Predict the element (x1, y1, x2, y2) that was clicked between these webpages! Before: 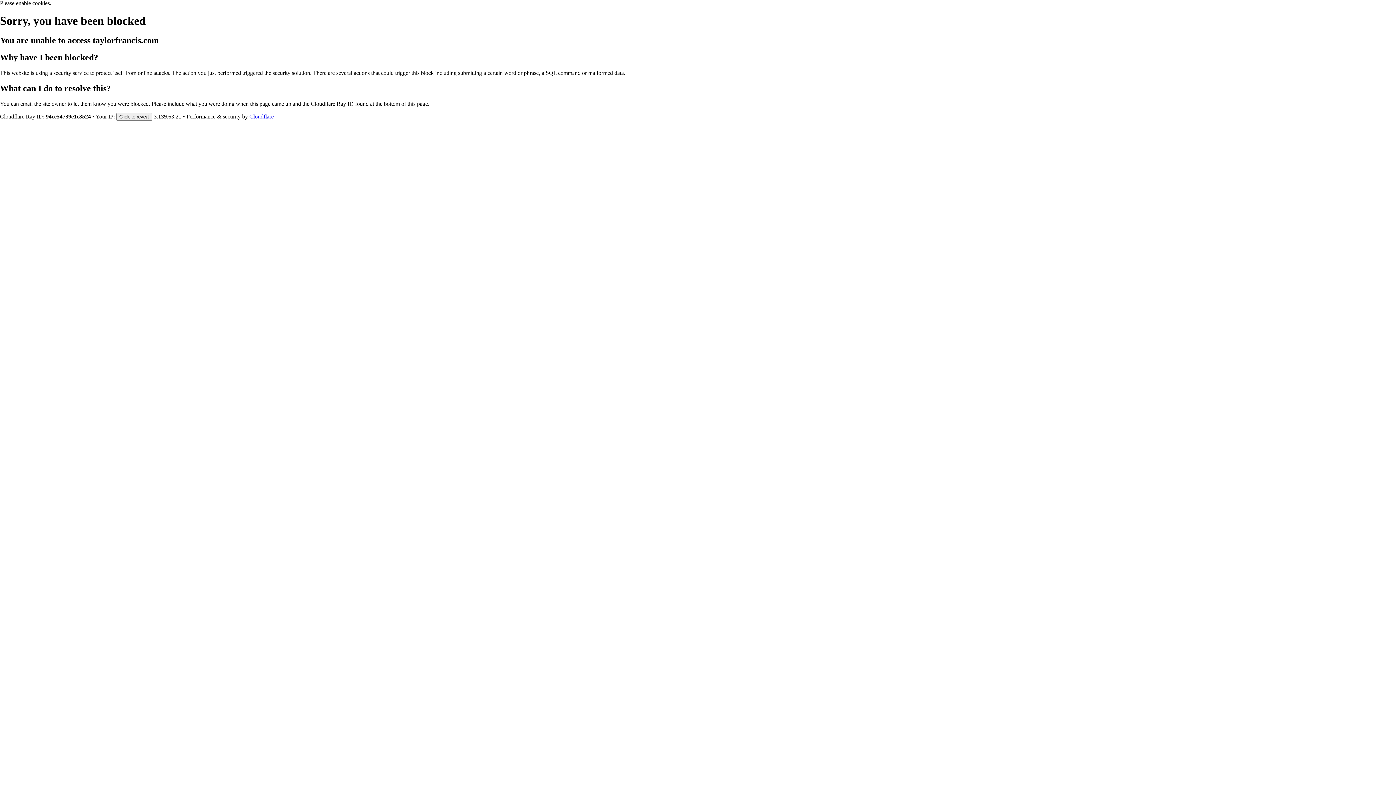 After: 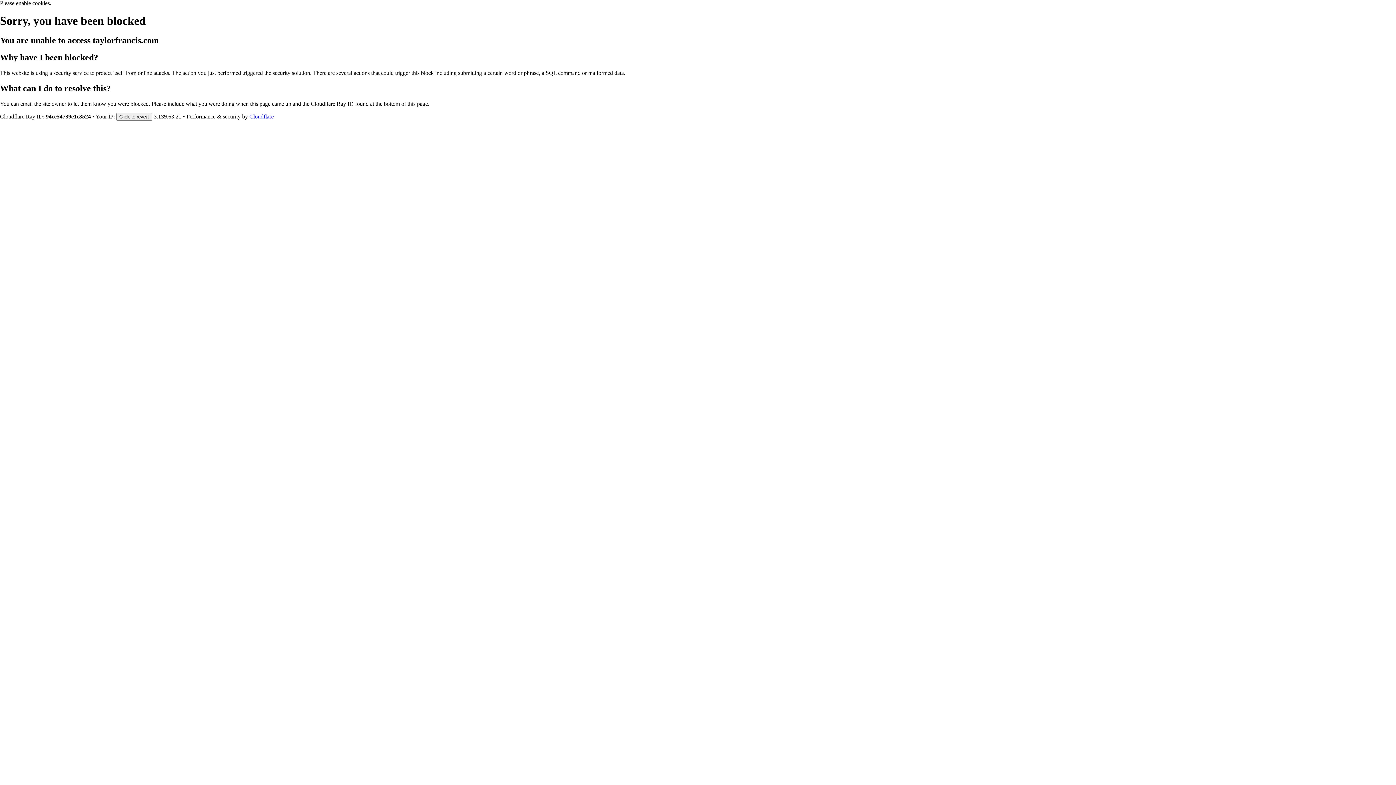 Action: label: Cloudflare bbox: (249, 113, 273, 119)